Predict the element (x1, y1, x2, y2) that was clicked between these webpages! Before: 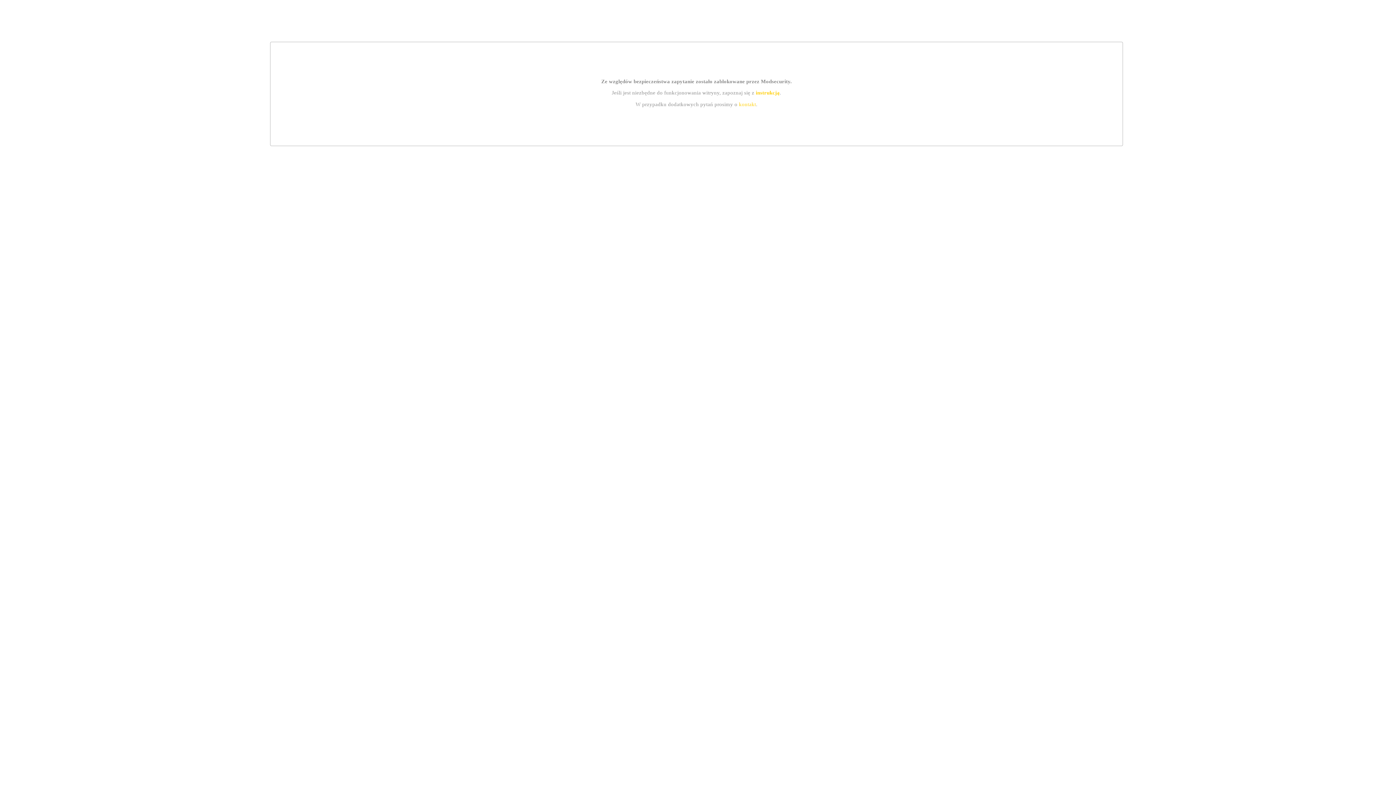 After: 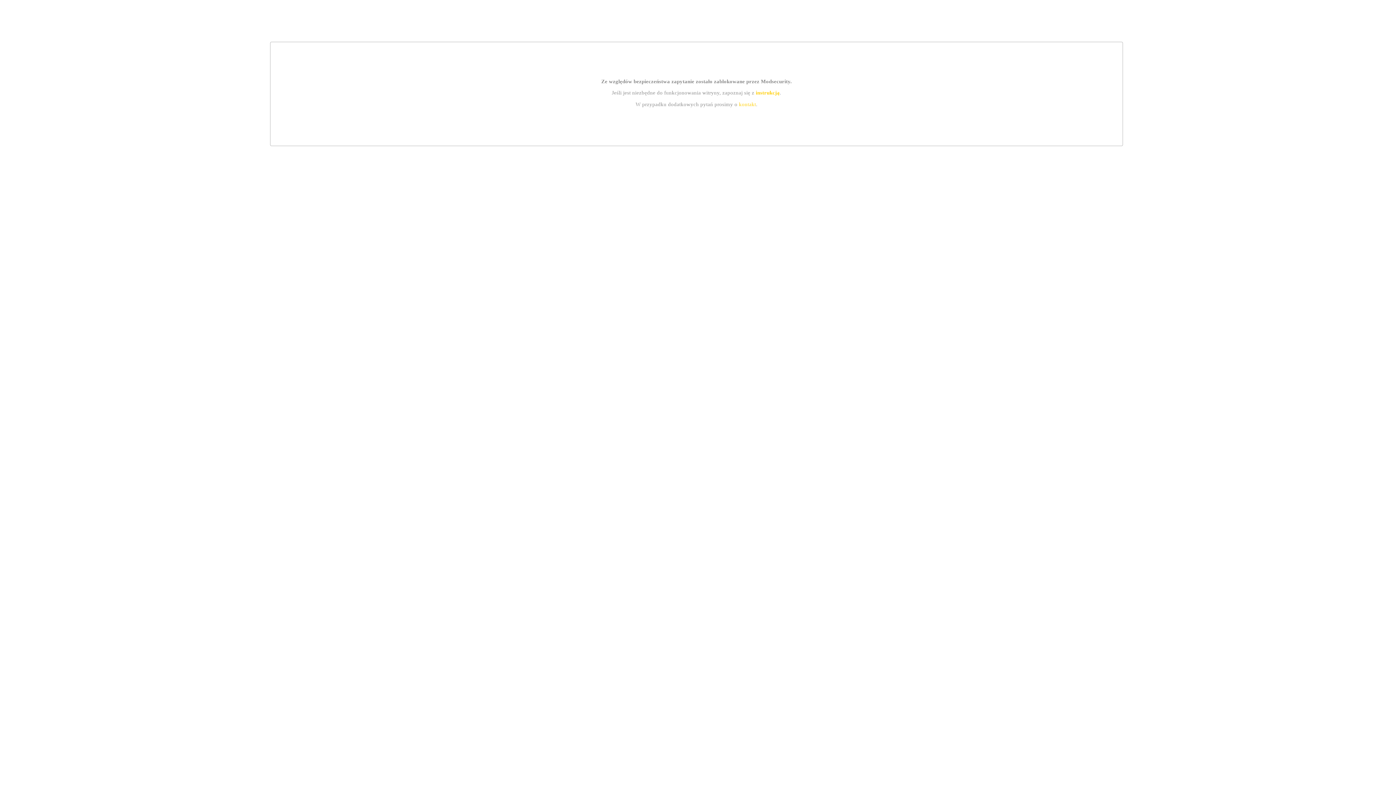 Action: label: instrukcją bbox: (755, 89, 779, 95)